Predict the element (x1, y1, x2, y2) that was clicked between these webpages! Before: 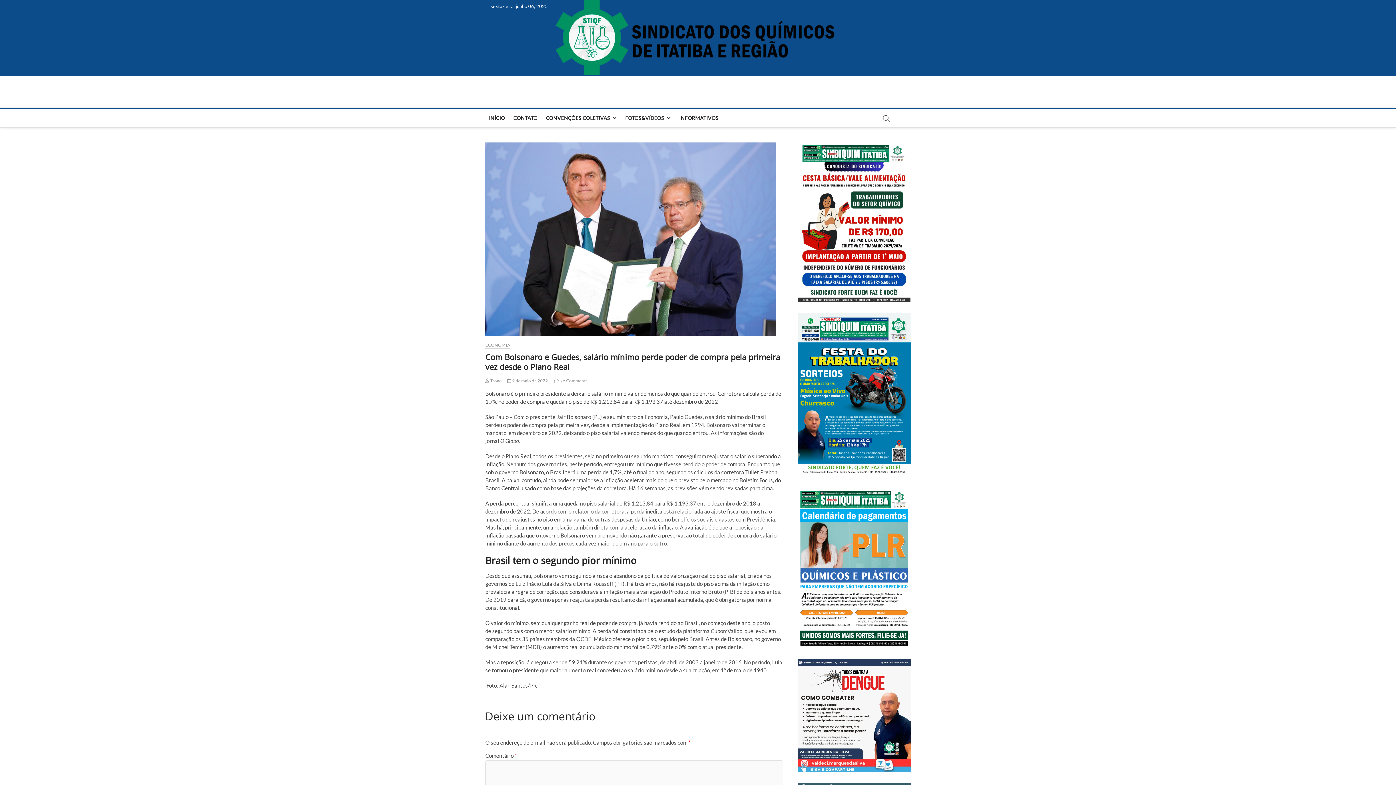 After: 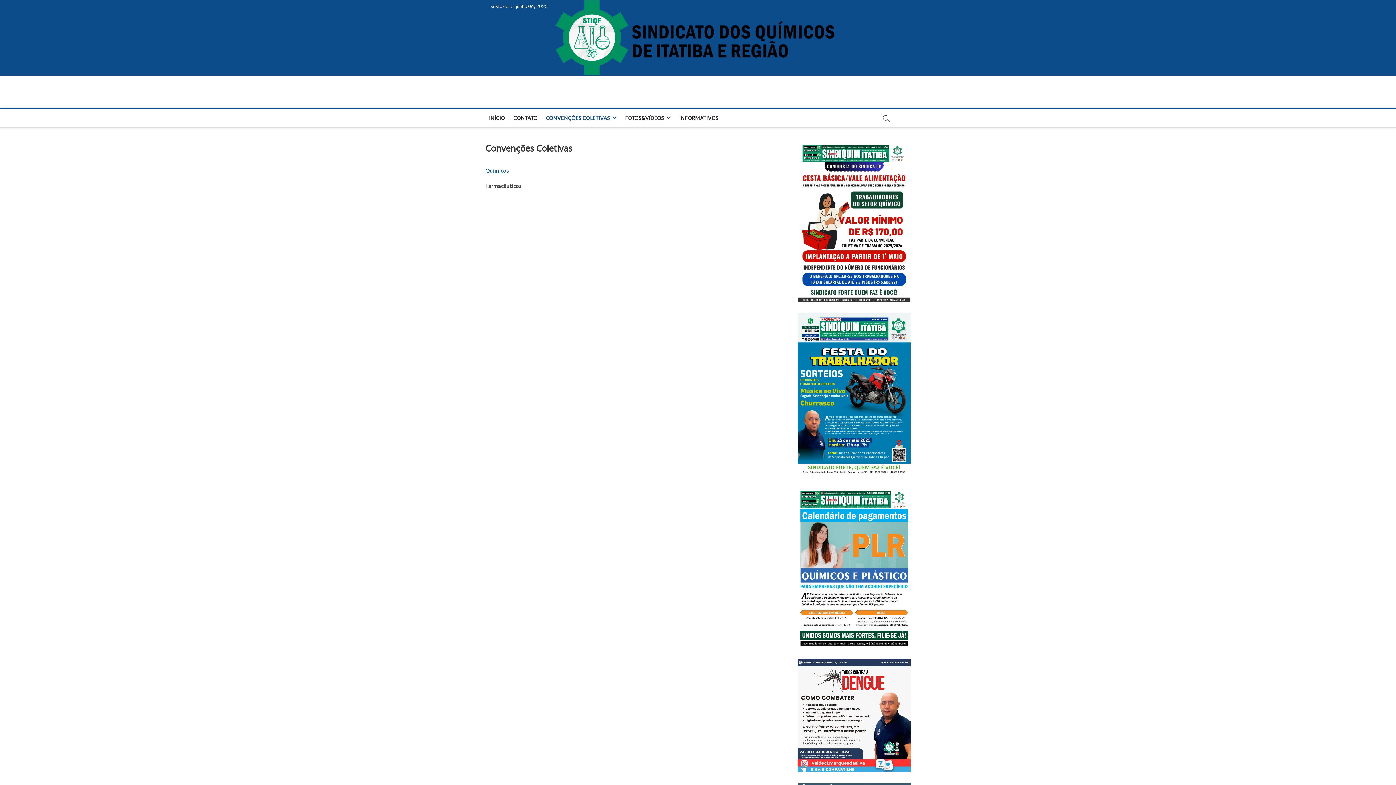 Action: bbox: (542, 109, 620, 127) label: CONVENÇÕES COLETIVAS